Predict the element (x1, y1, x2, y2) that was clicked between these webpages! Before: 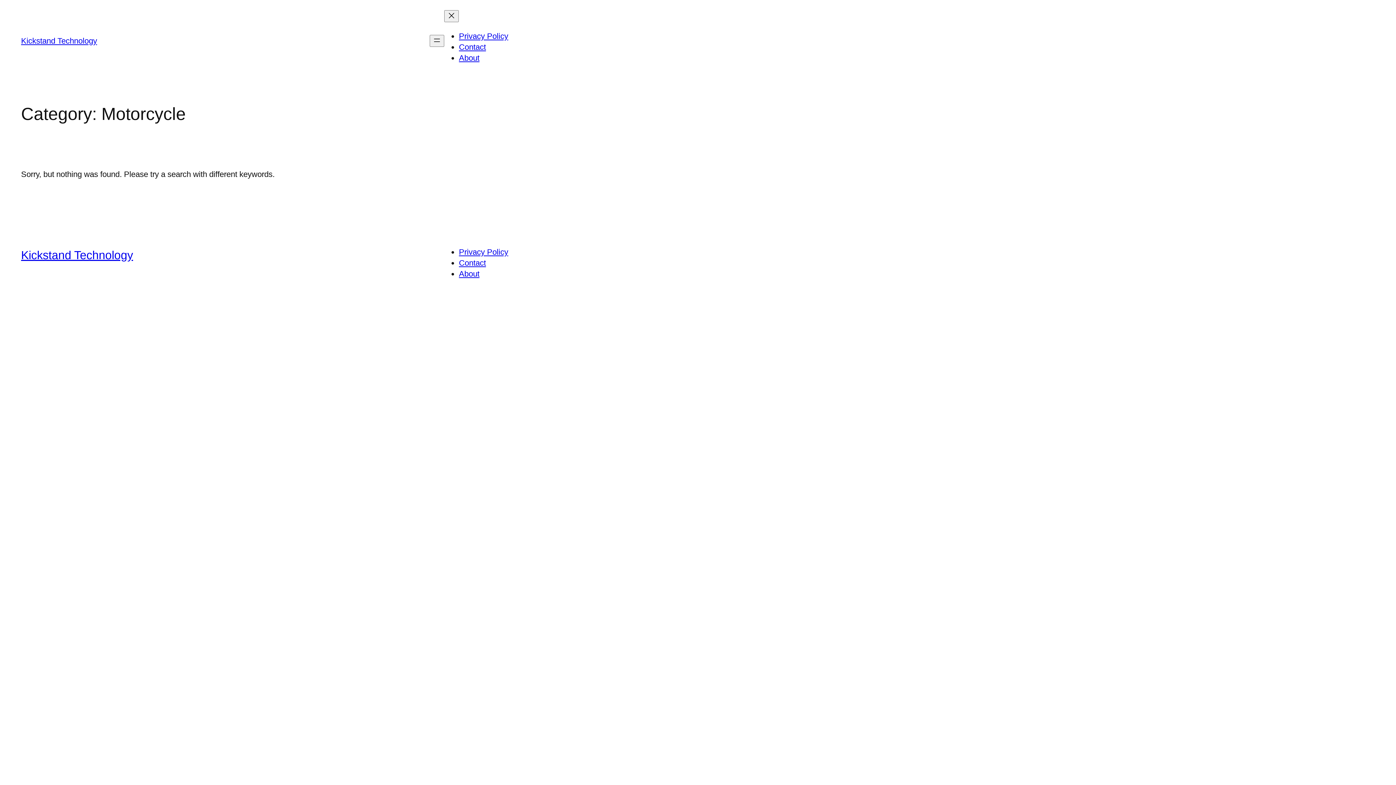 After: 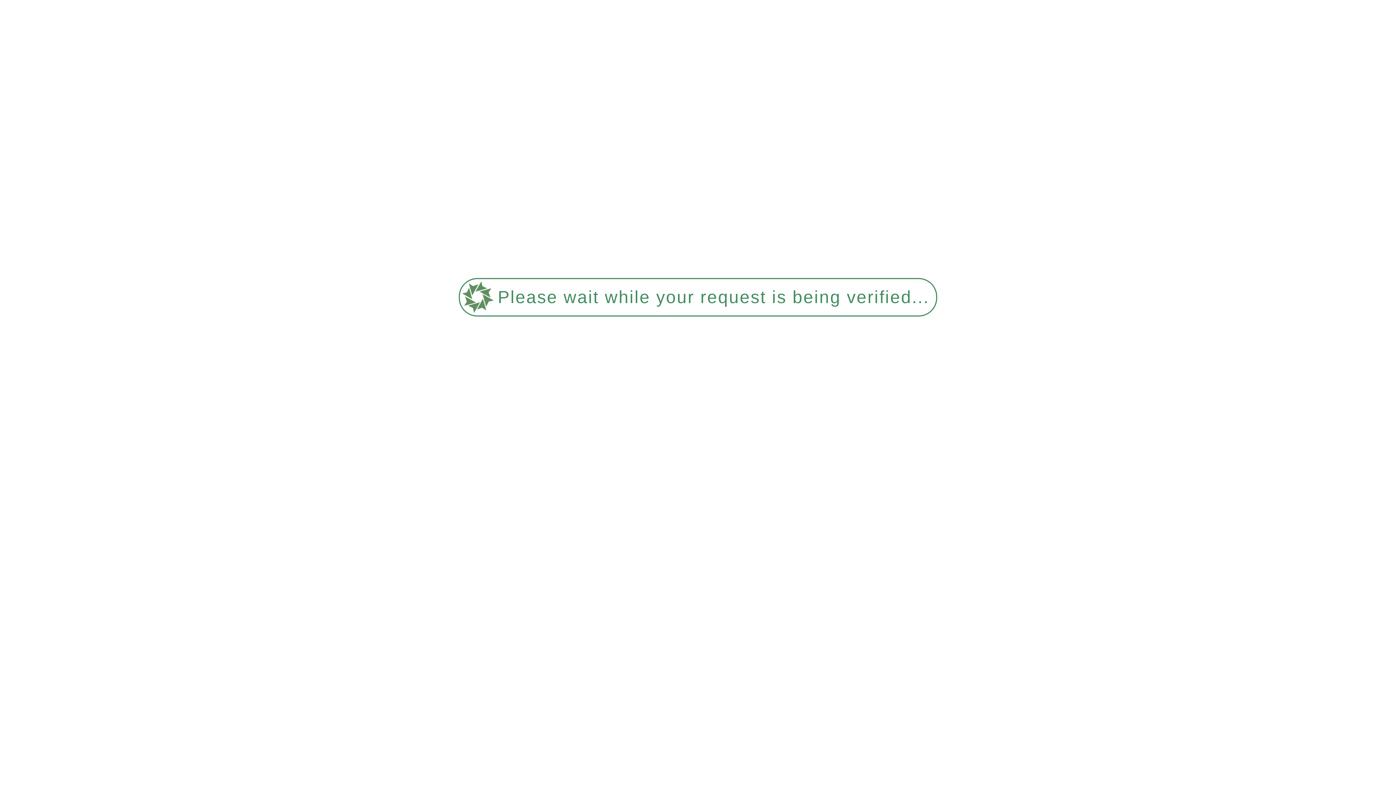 Action: bbox: (459, 258, 486, 267) label: Contact